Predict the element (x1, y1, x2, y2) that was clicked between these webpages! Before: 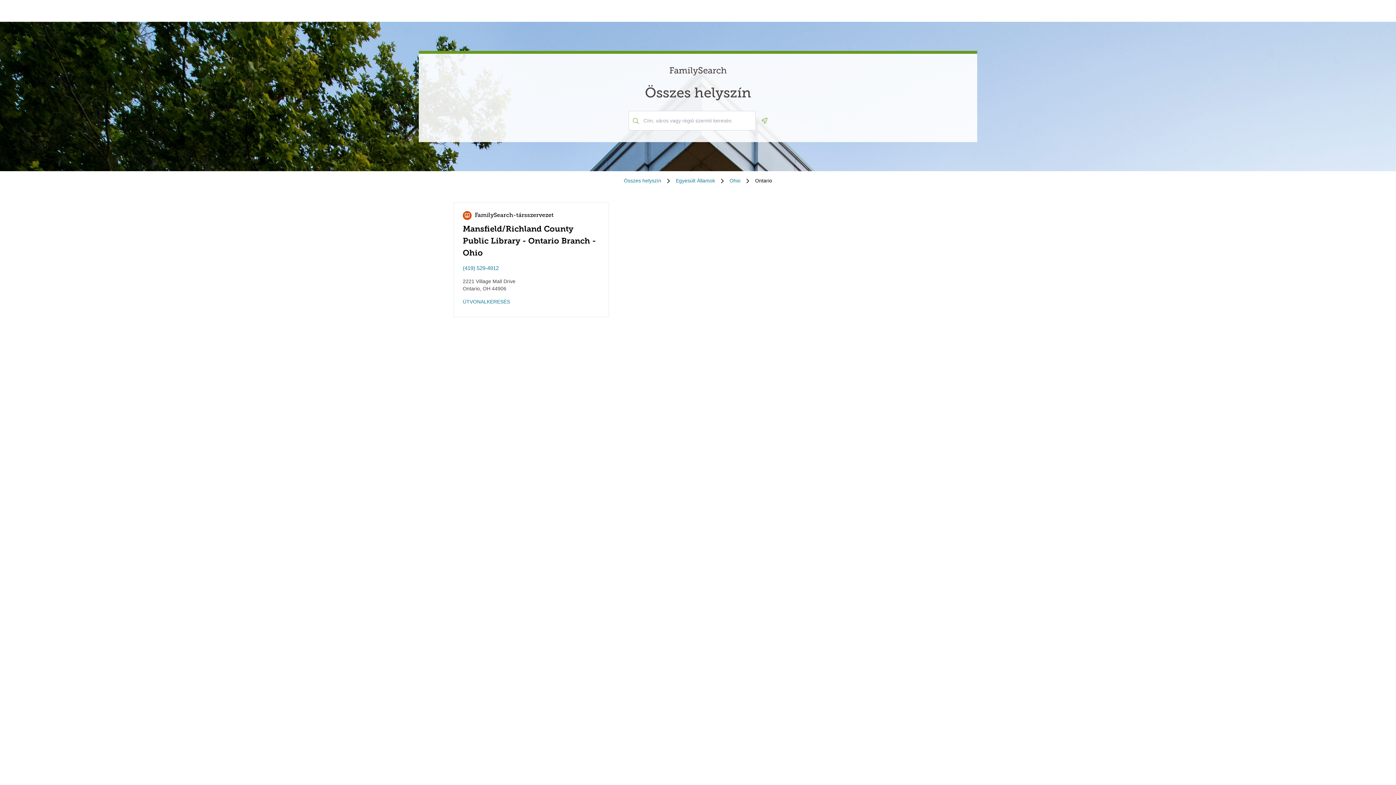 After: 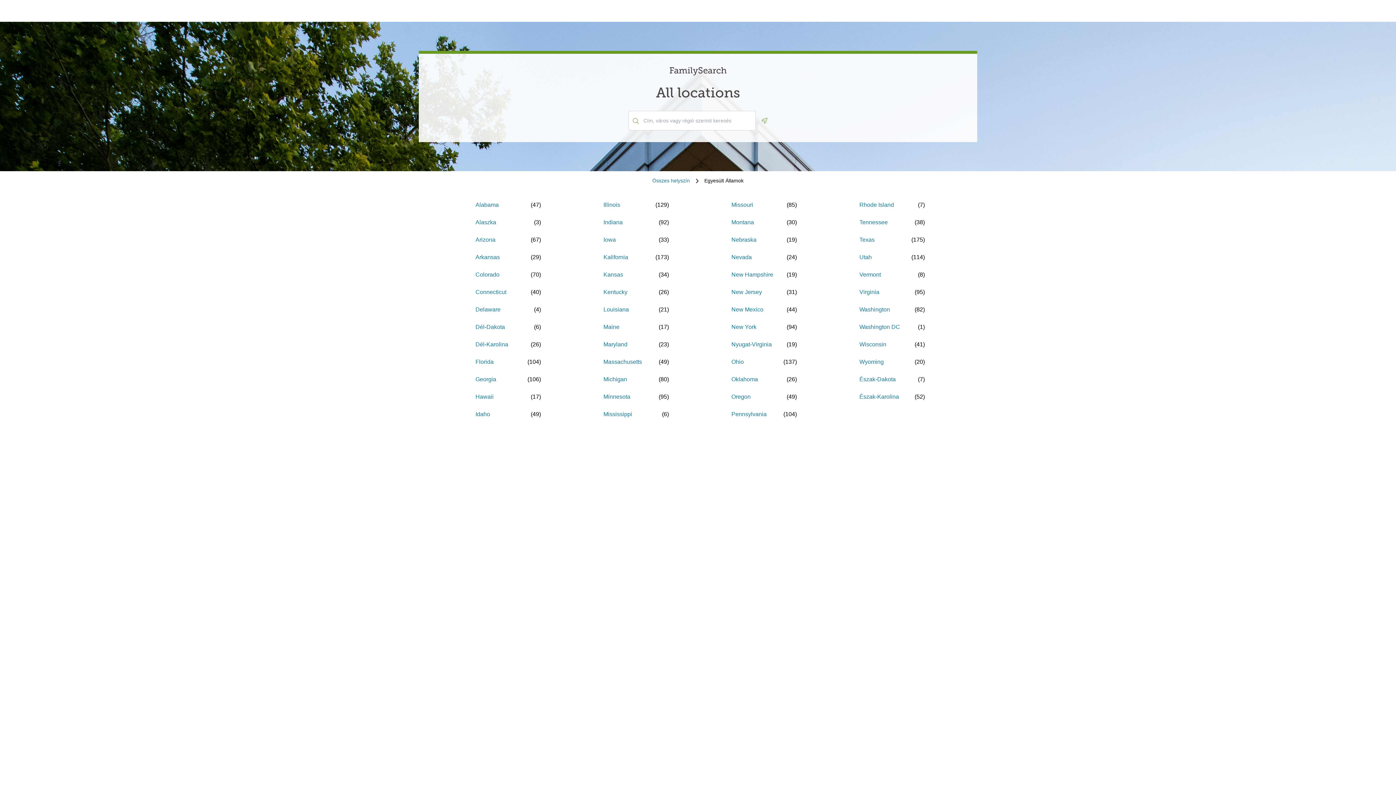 Action: label: Egyesült Államok bbox: (676, 177, 715, 184)